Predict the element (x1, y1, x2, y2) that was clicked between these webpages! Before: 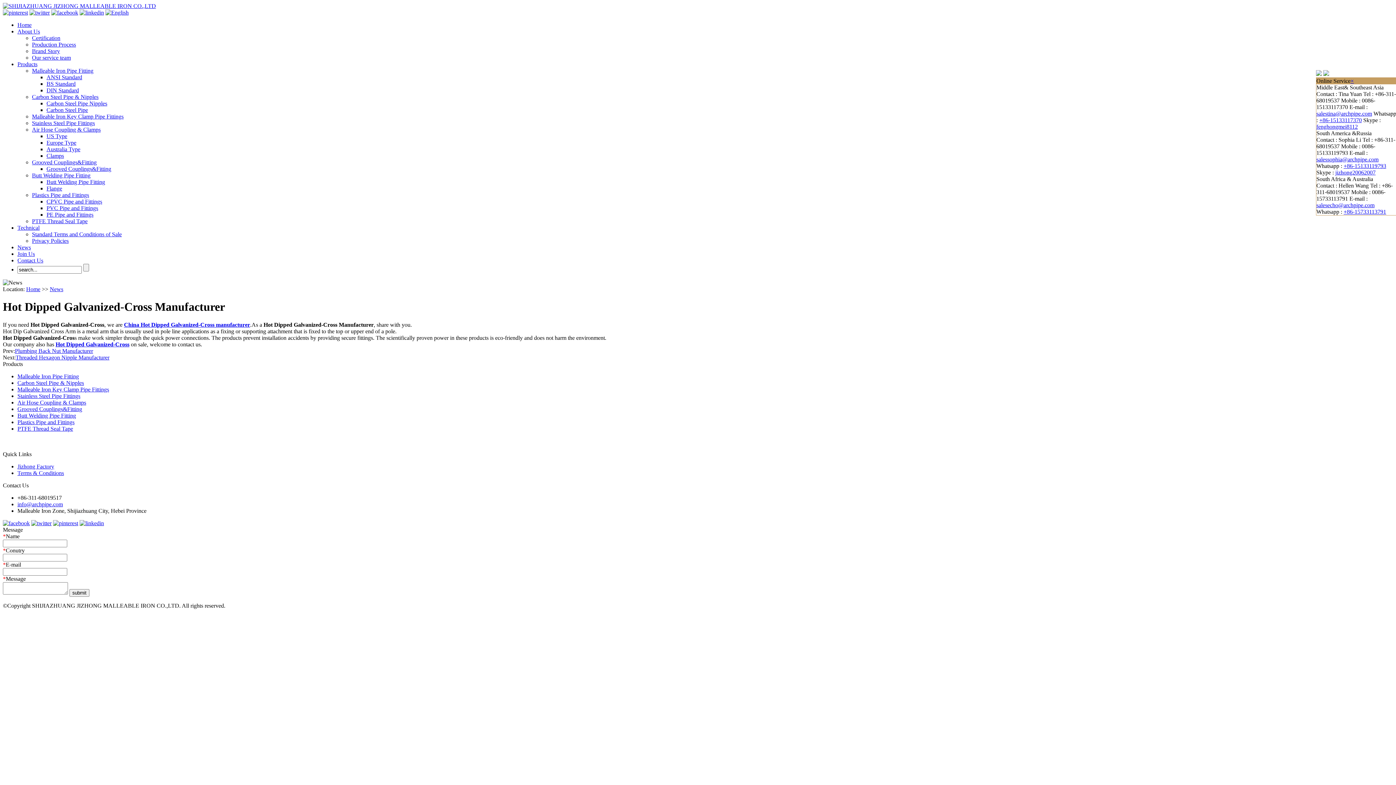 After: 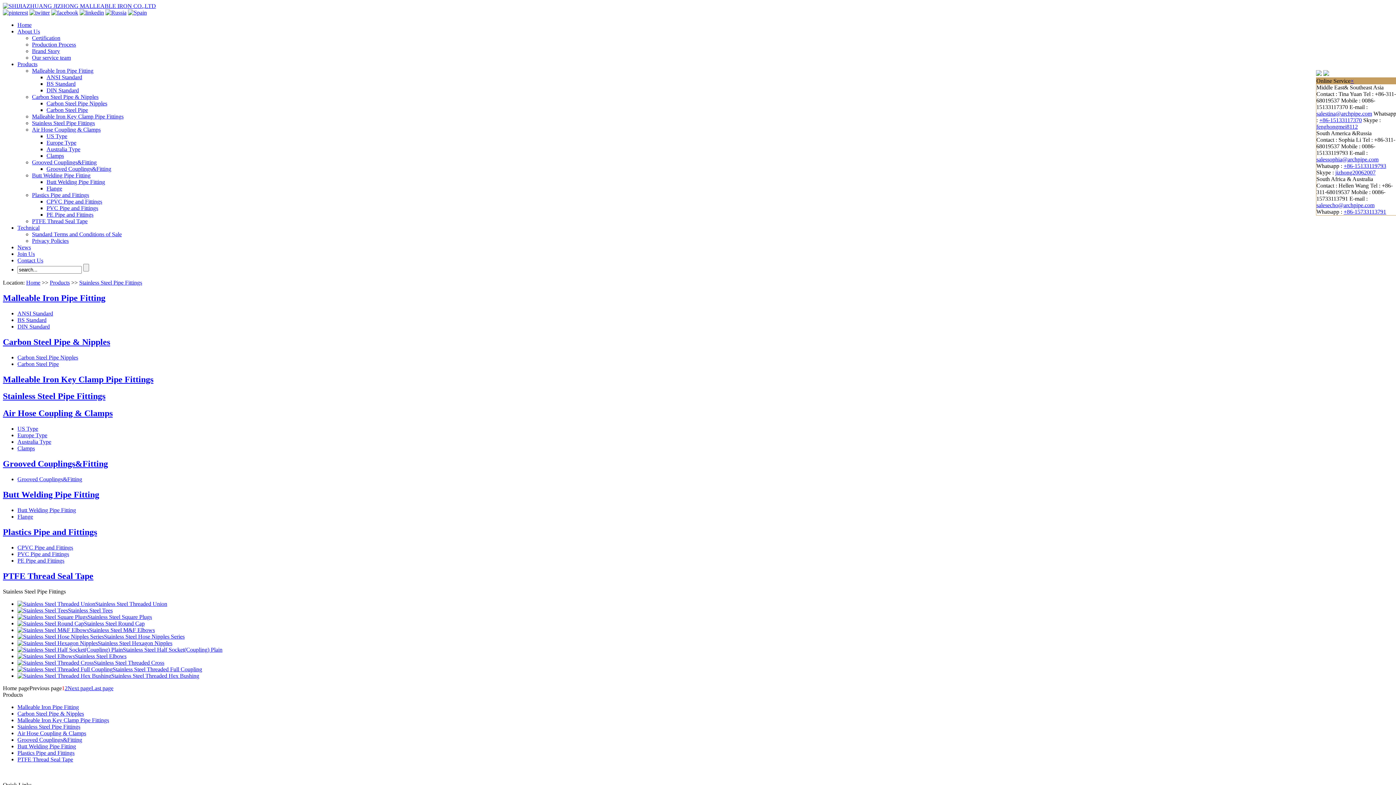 Action: bbox: (32, 120, 94, 126) label: Stainless Steel Pipe Fittings